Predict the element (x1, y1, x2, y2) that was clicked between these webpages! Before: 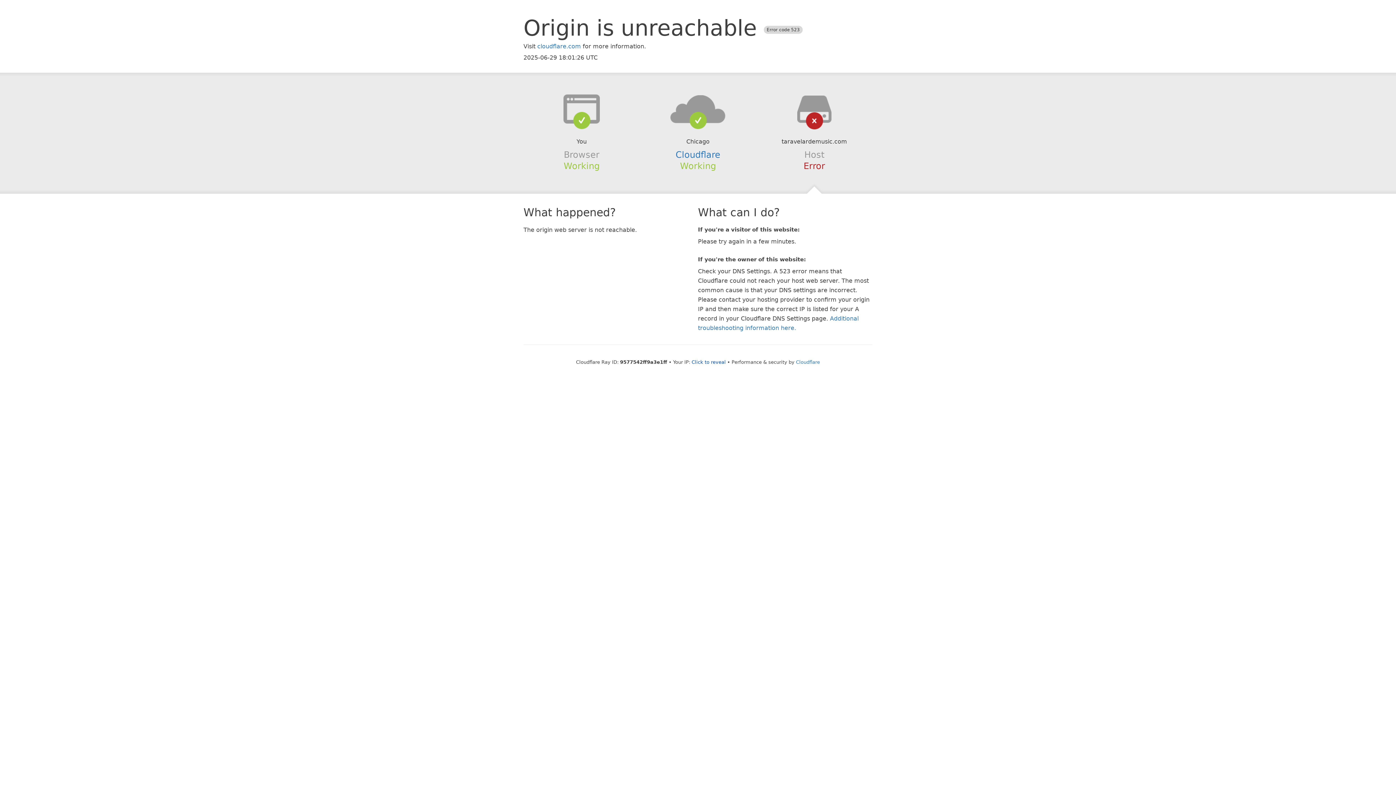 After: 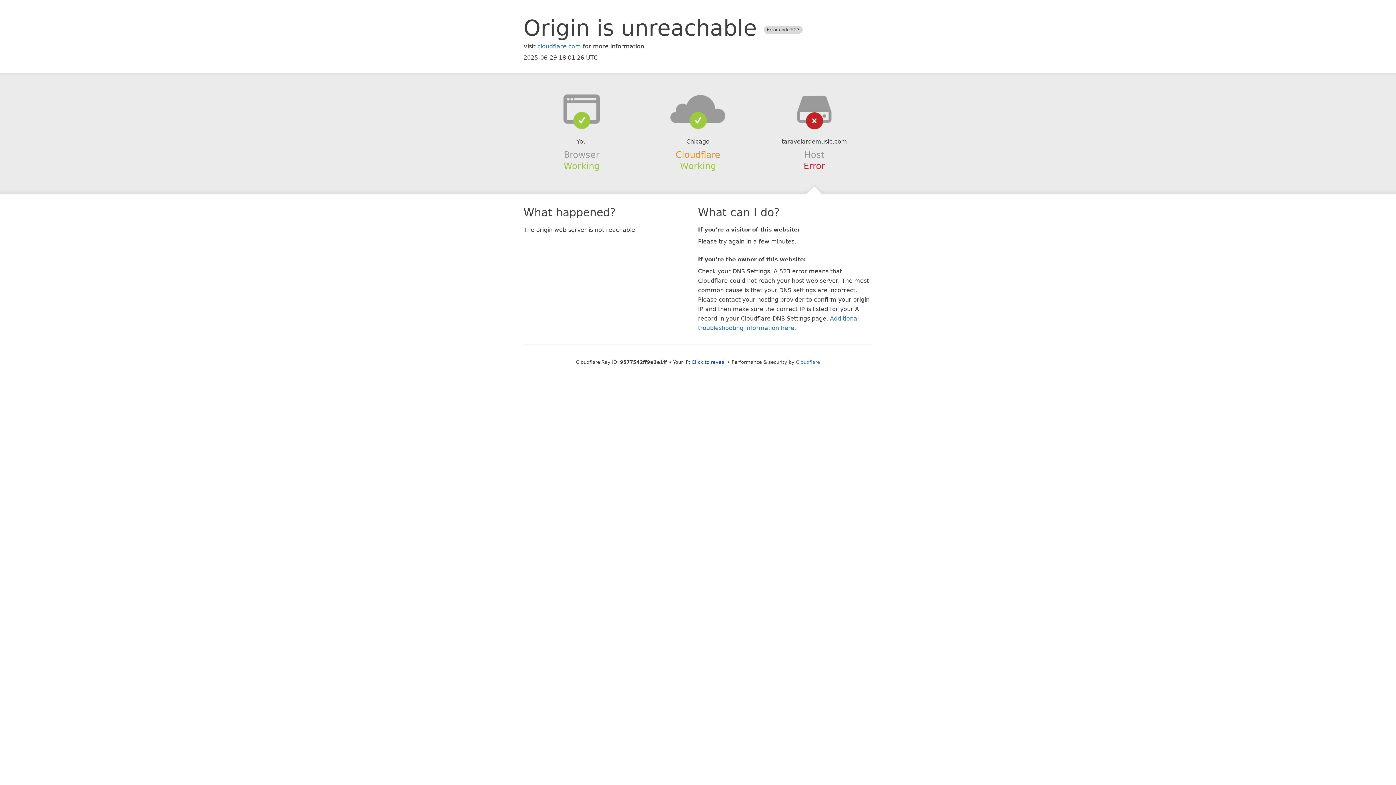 Action: label: Cloudflare bbox: (675, 149, 720, 159)